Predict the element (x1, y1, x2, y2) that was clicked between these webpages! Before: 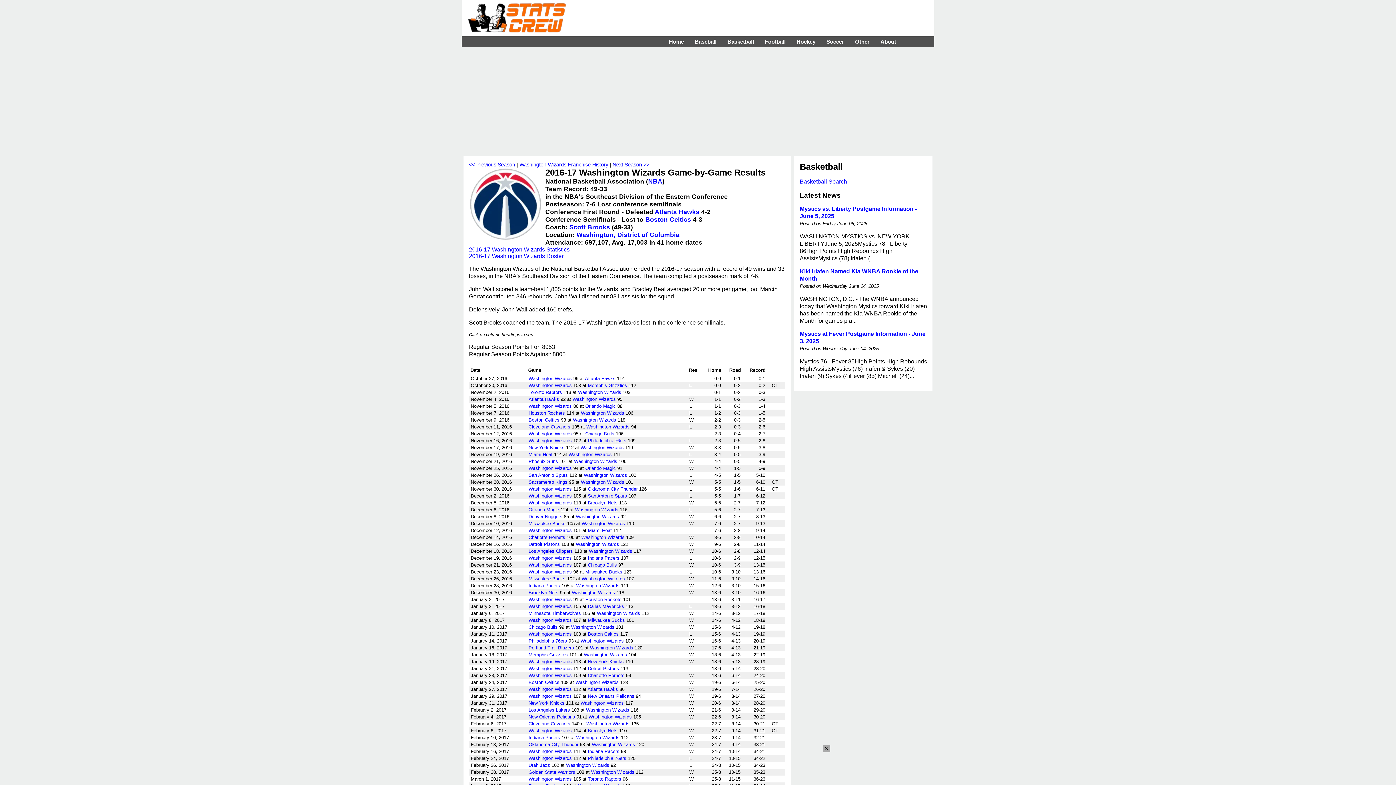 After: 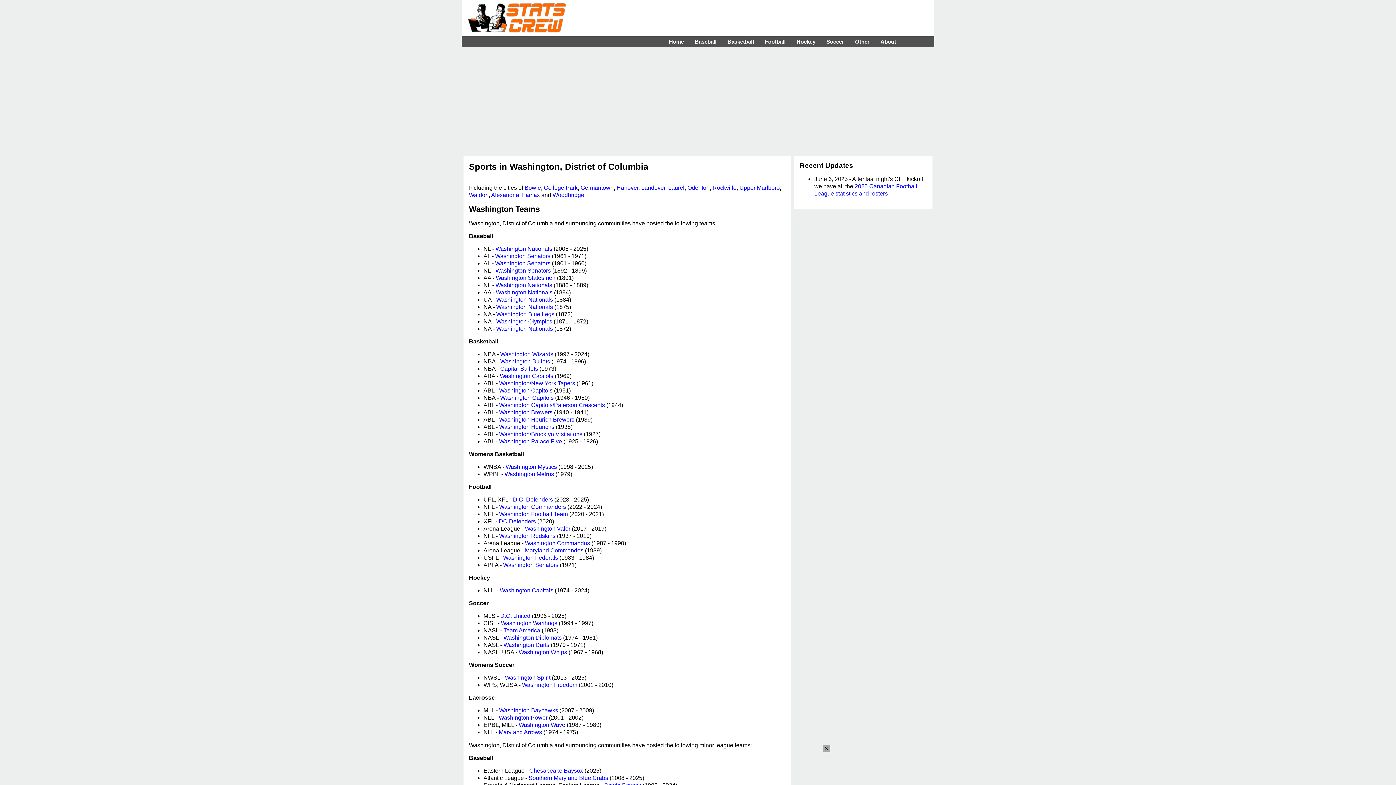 Action: bbox: (576, 231, 679, 238) label: Washington, District of Columbia